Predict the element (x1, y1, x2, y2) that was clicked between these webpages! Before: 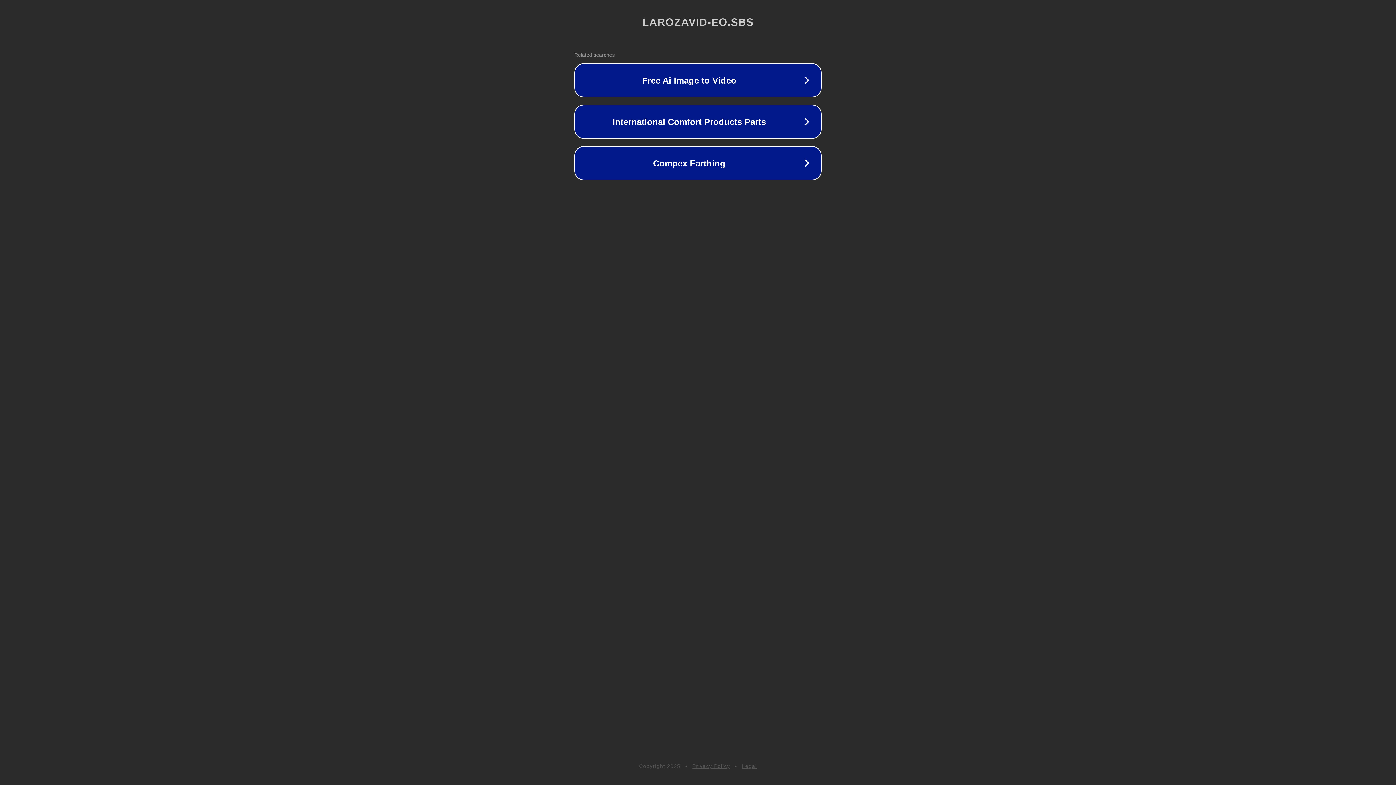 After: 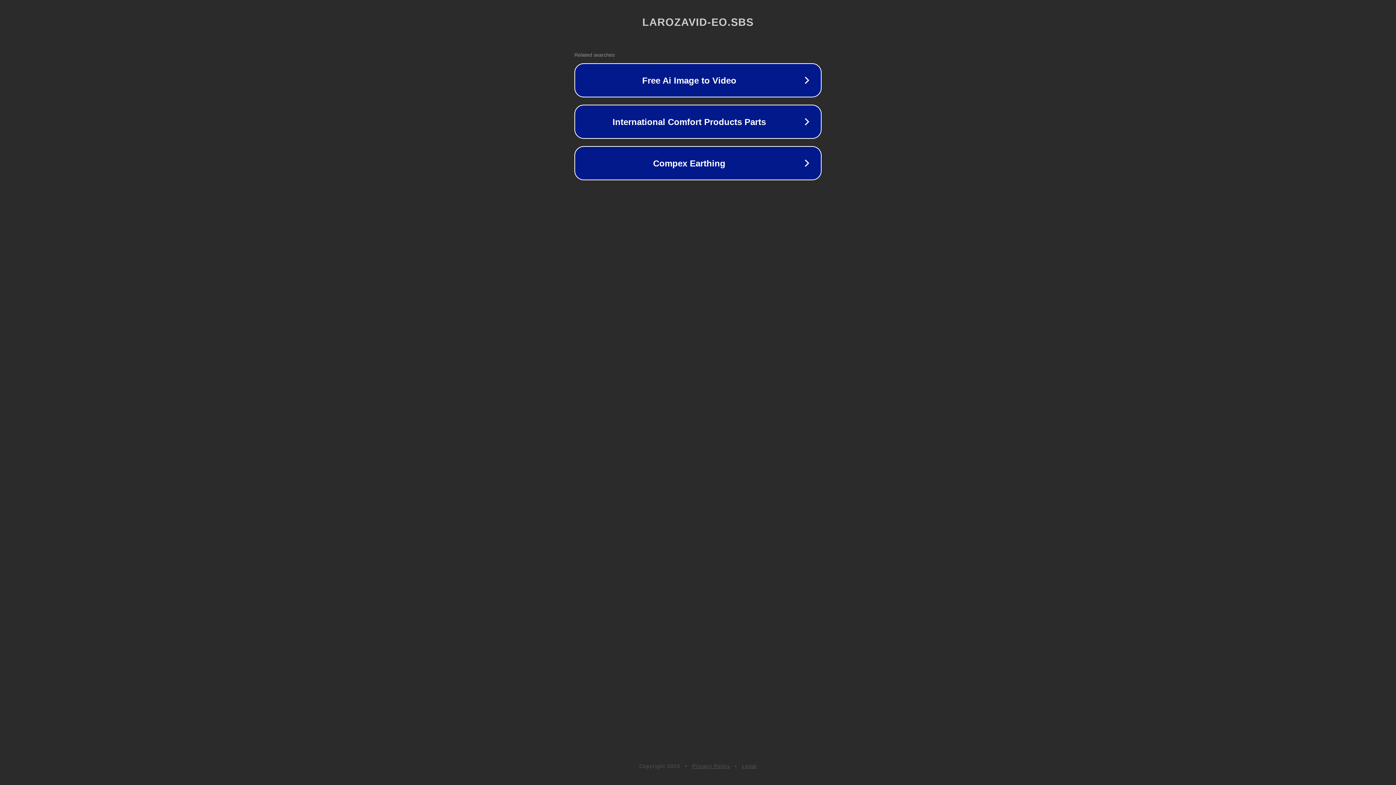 Action: label: Privacy Policy bbox: (692, 763, 730, 769)